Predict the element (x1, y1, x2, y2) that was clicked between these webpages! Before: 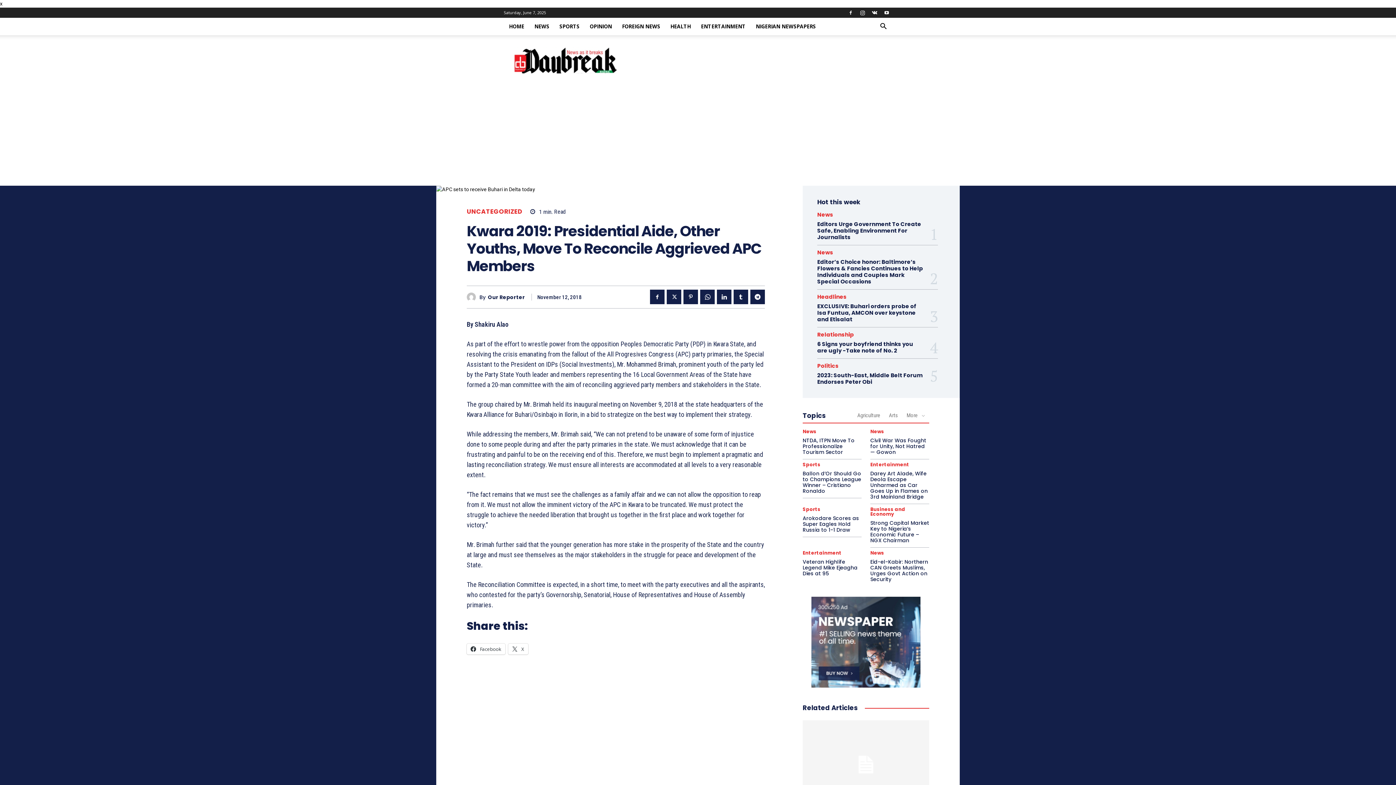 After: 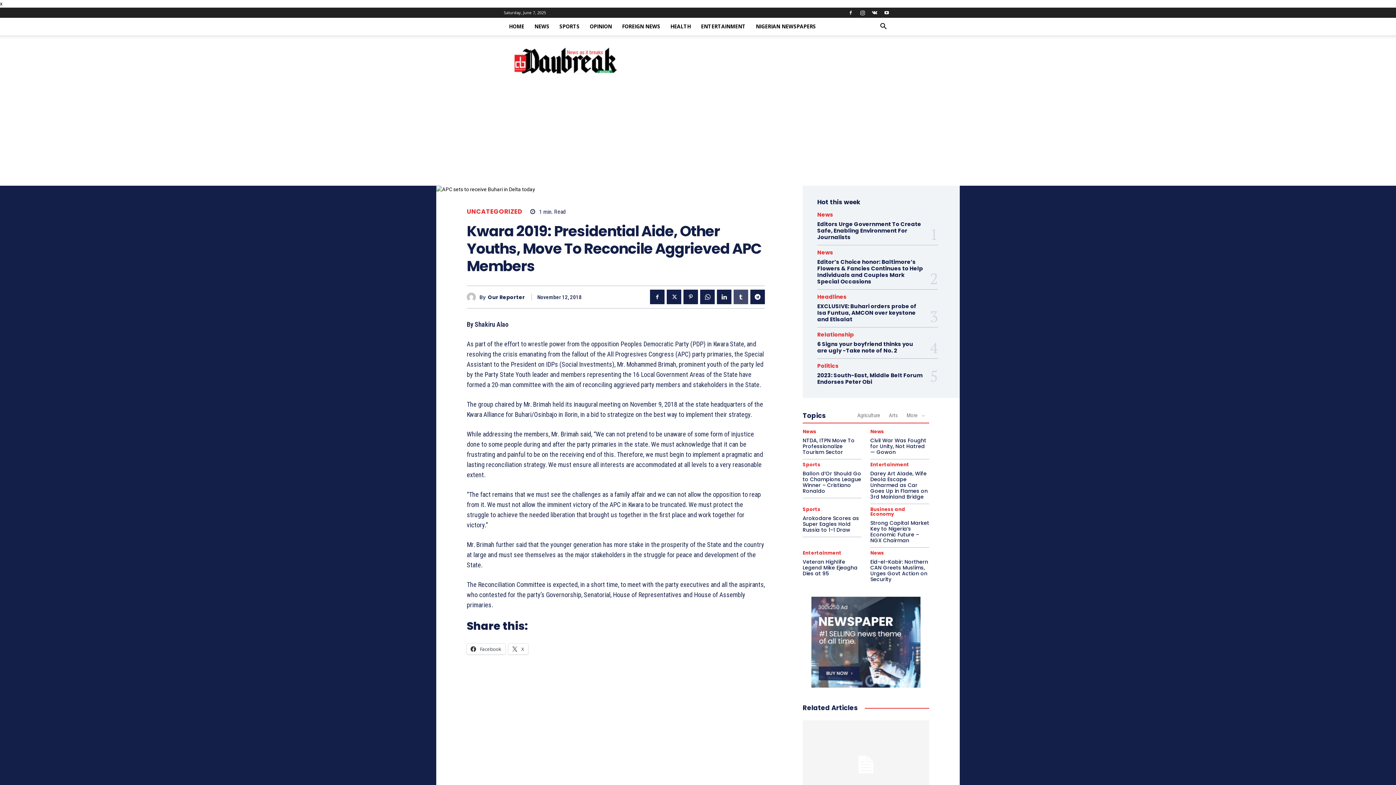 Action: bbox: (733, 289, 748, 304)